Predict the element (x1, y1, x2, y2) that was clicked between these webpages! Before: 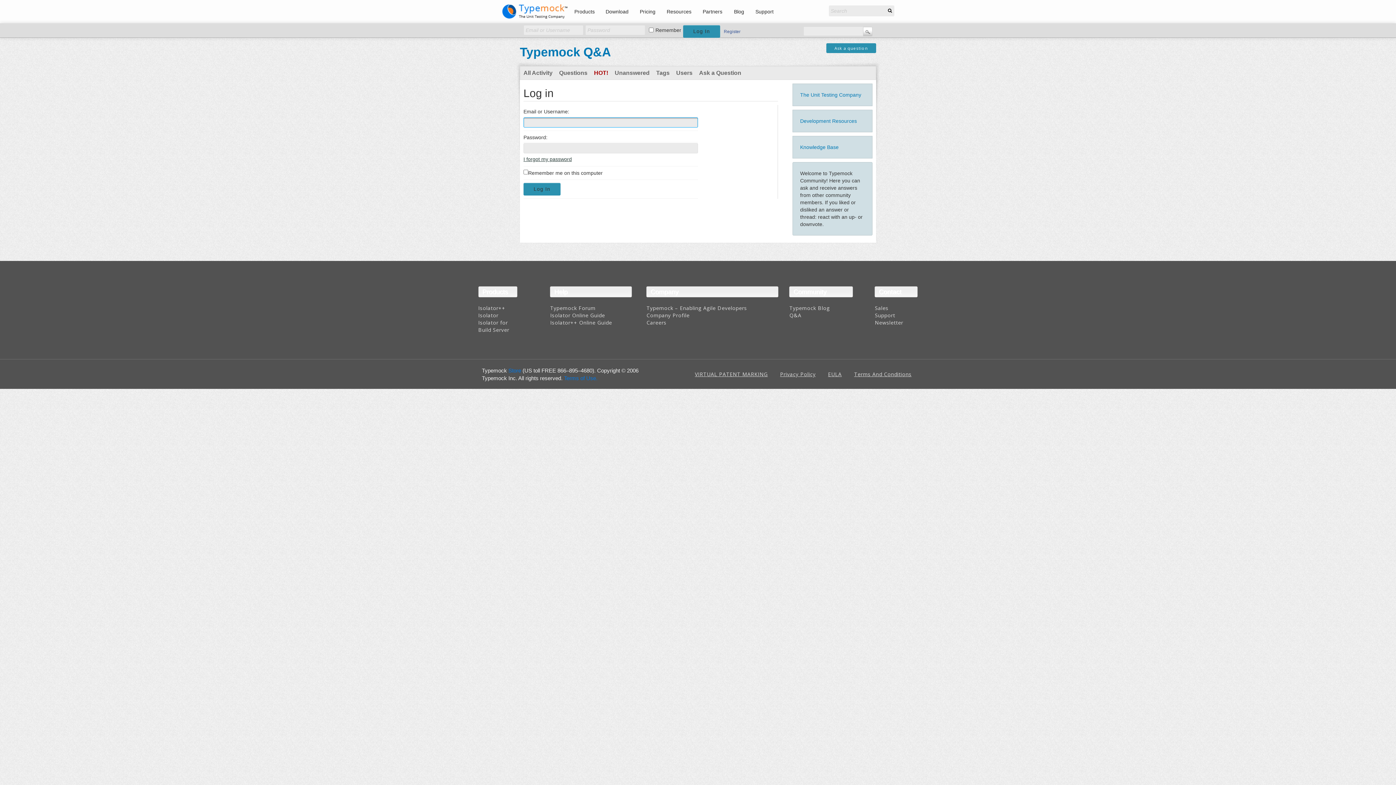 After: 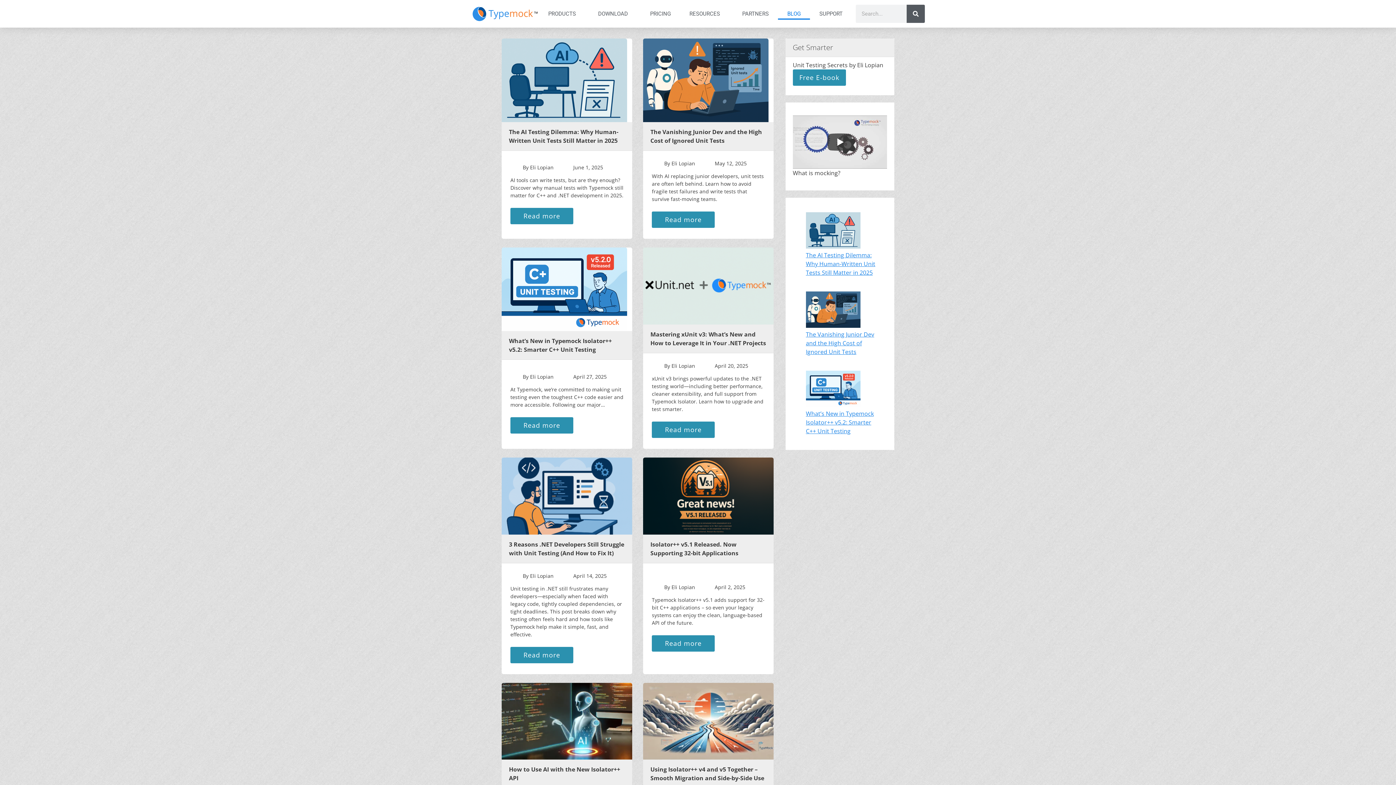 Action: bbox: (730, 6, 748, 16) label: Blog